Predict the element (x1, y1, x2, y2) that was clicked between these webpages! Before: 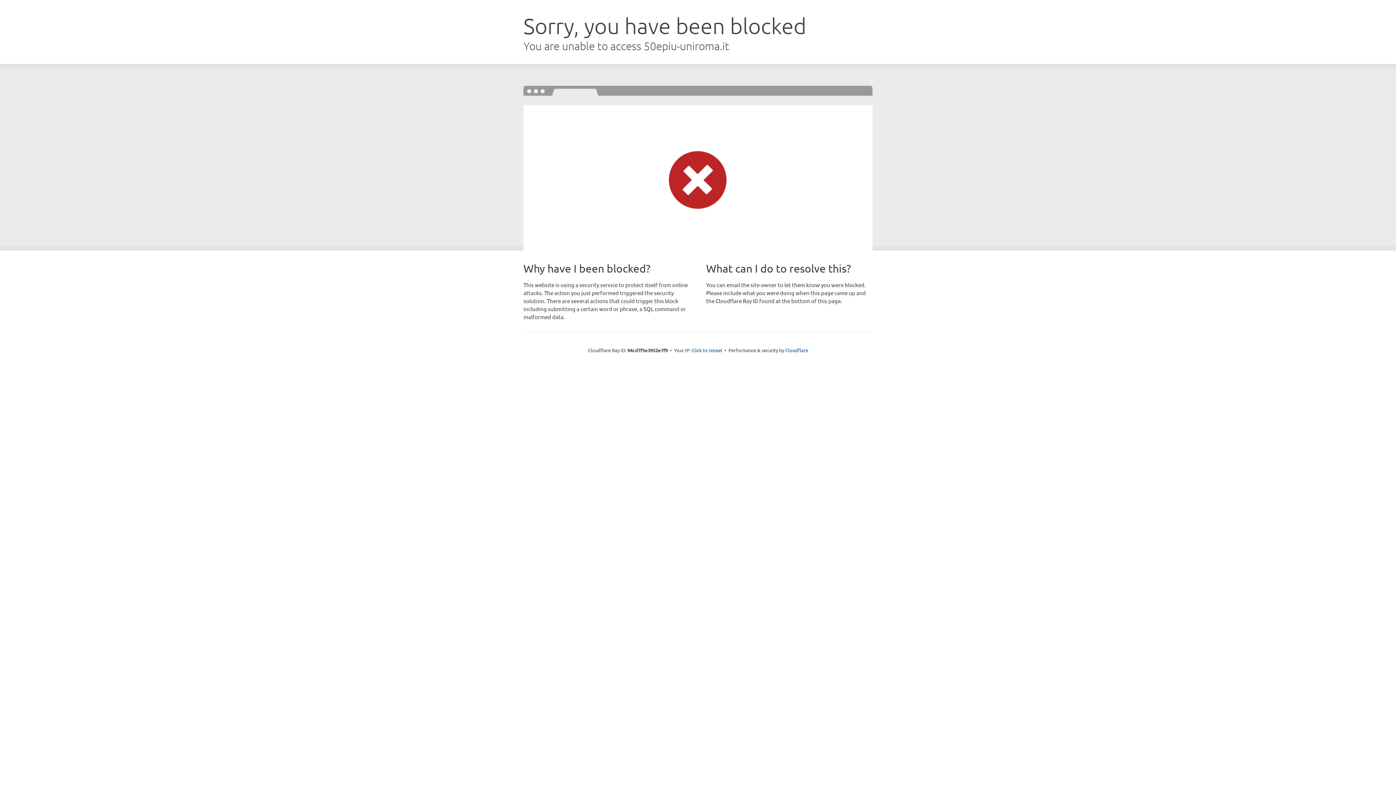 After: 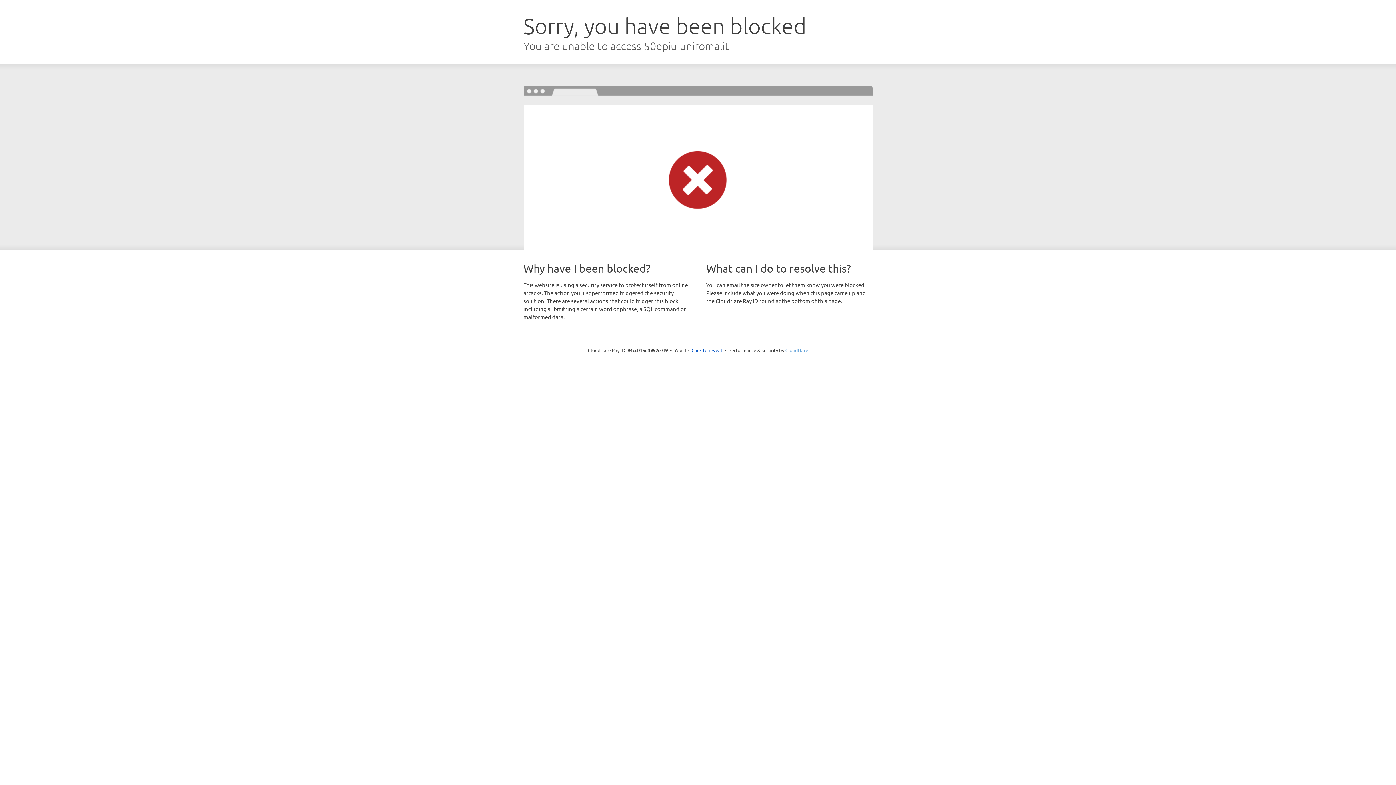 Action: bbox: (785, 347, 808, 353) label: Cloudflare